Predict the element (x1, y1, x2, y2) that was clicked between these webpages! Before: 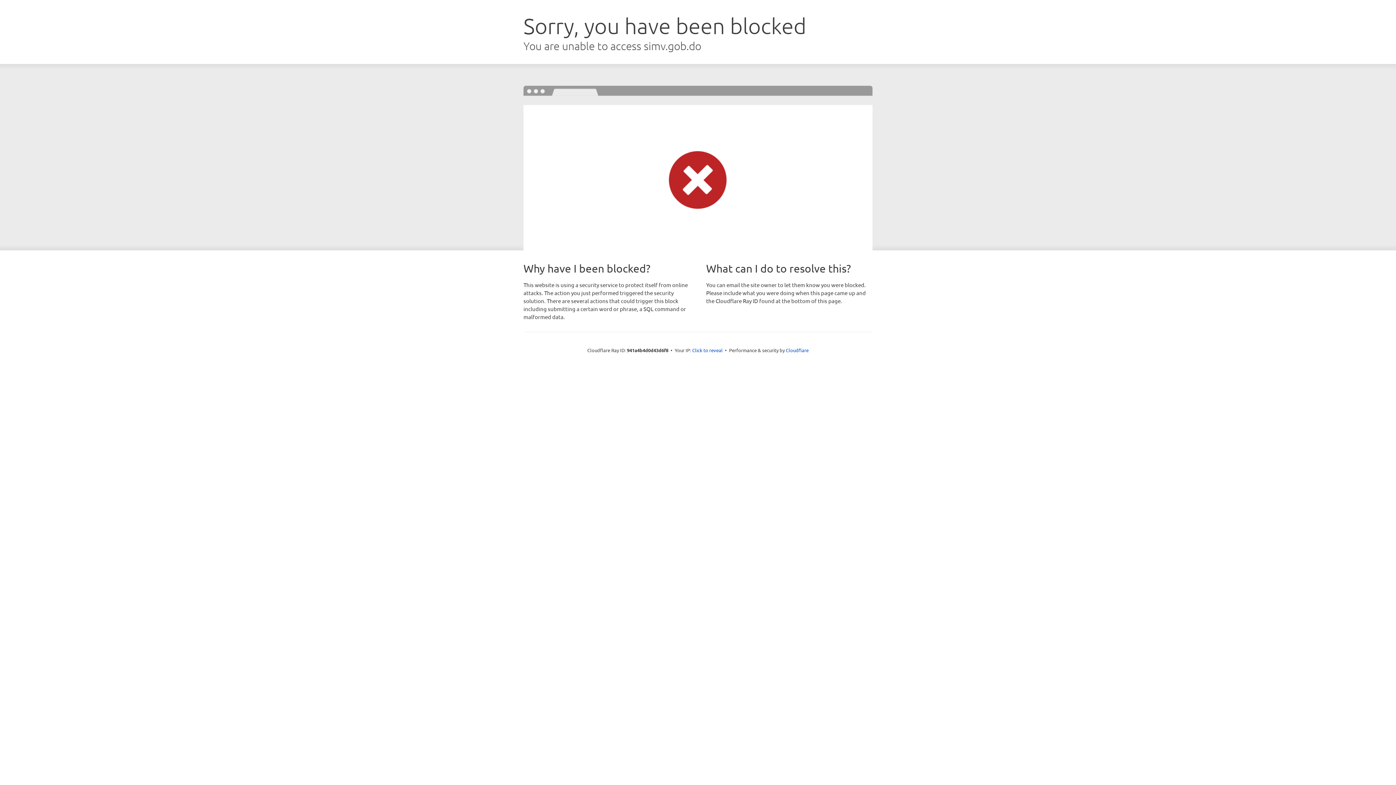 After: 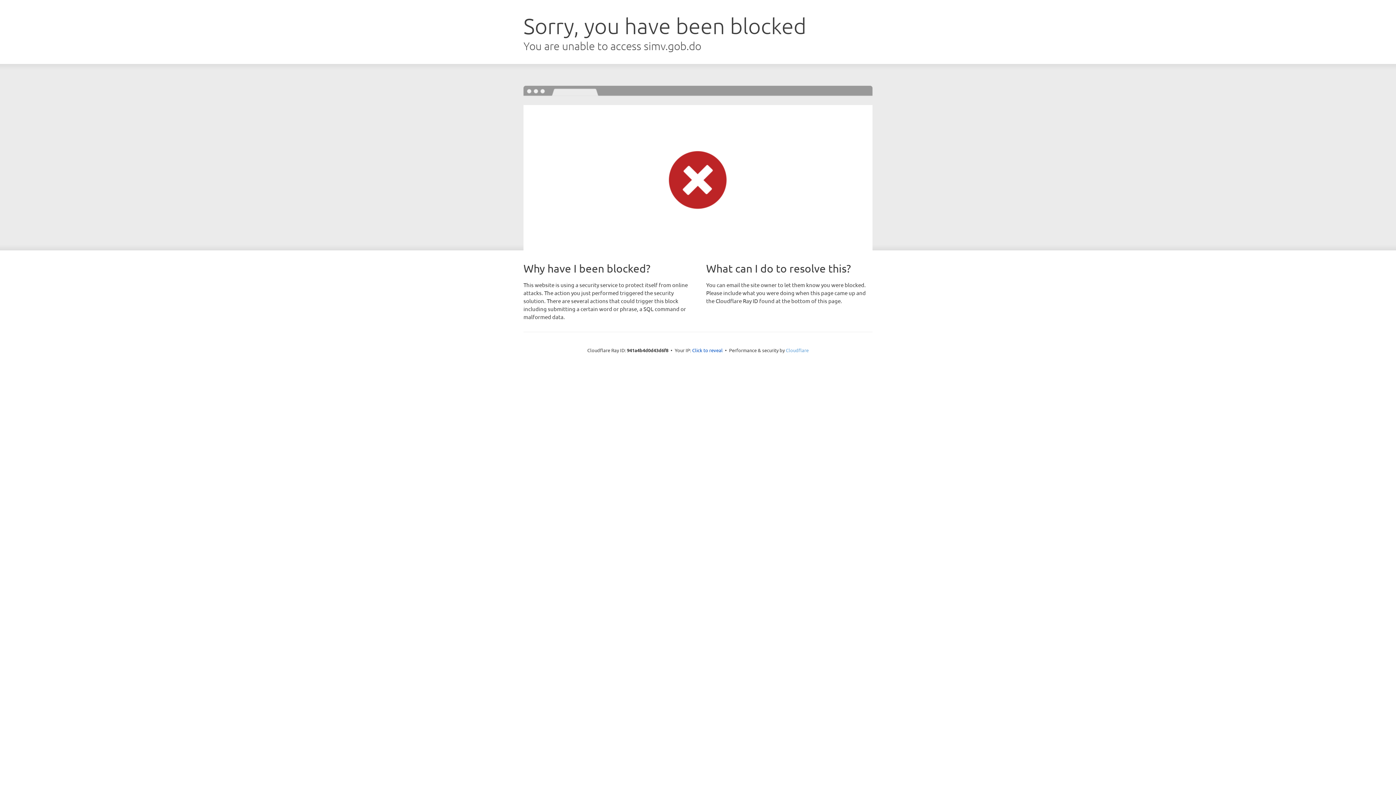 Action: label: Cloudflare bbox: (786, 347, 808, 353)